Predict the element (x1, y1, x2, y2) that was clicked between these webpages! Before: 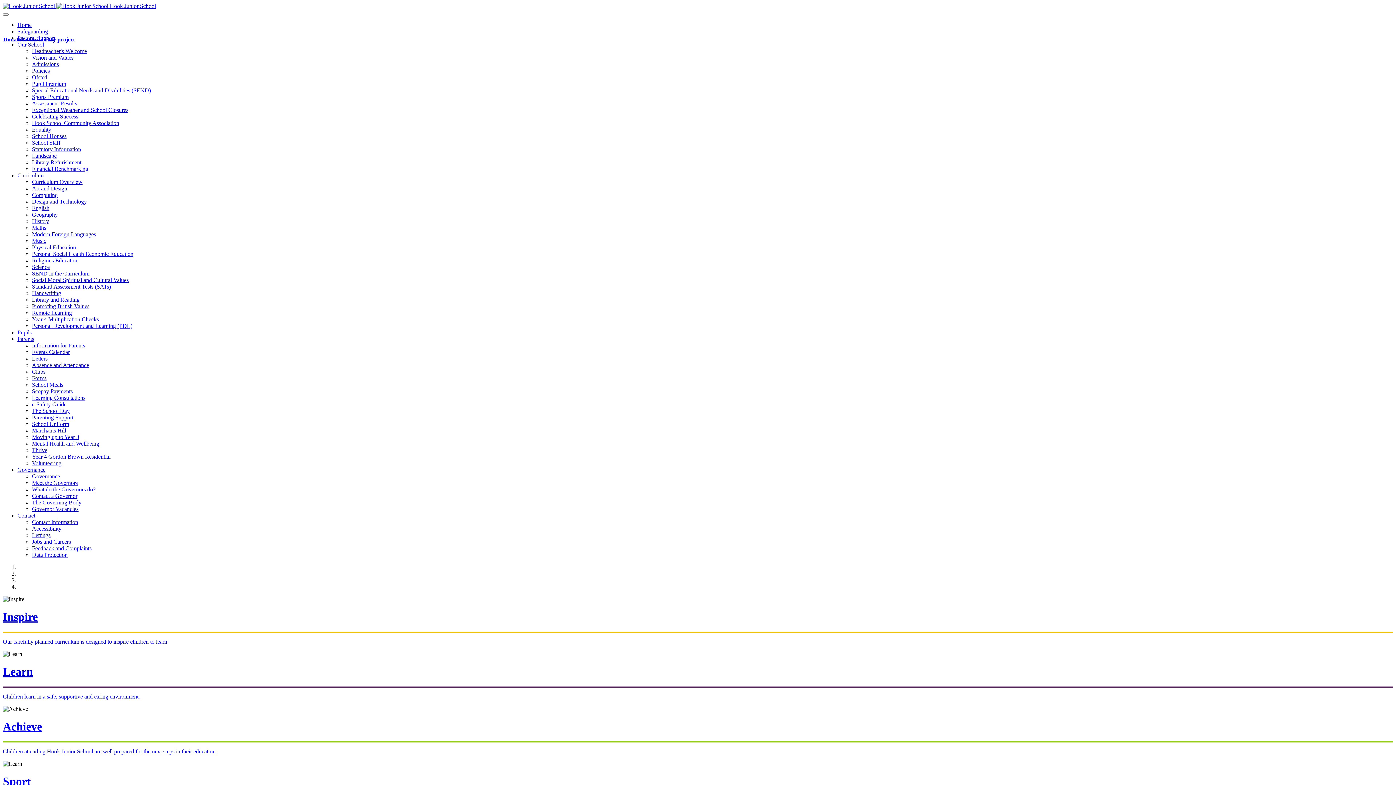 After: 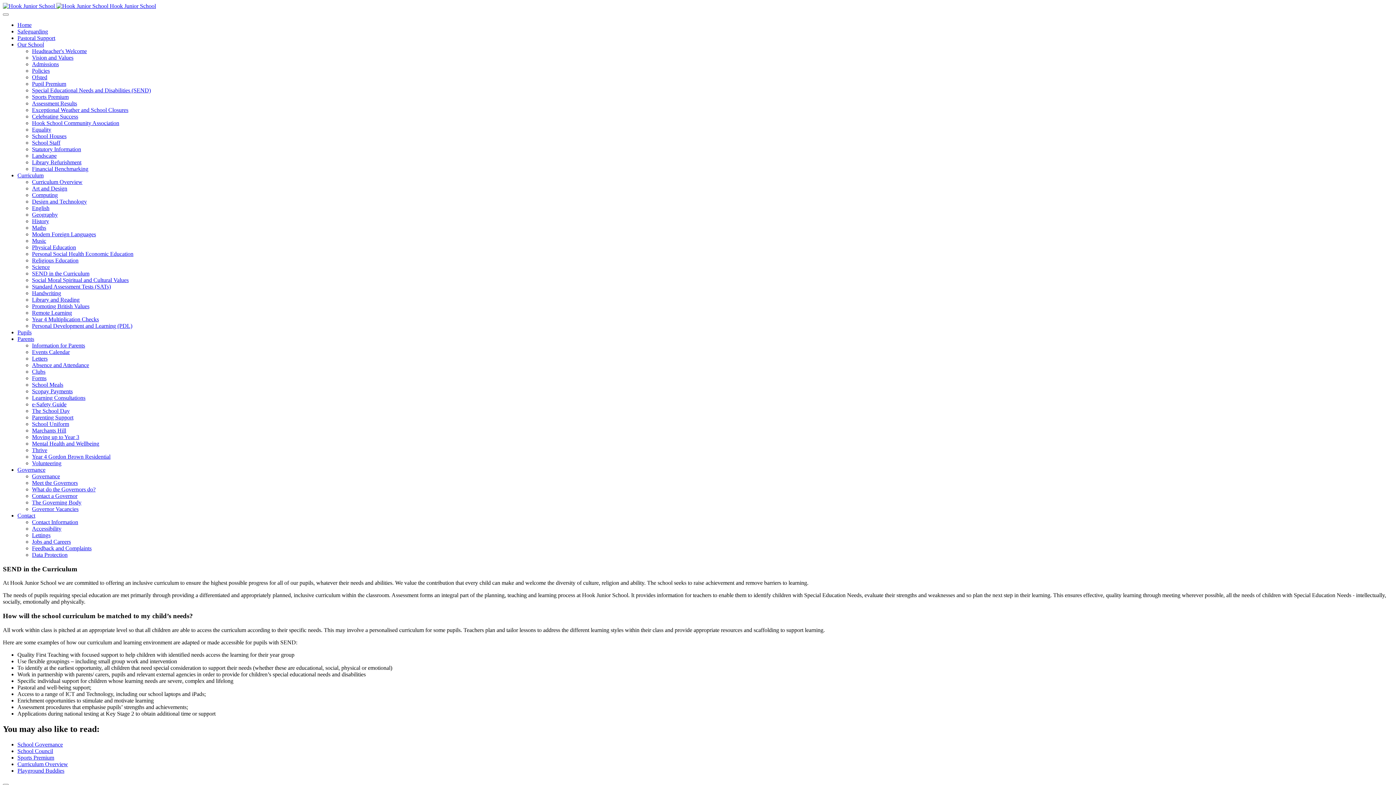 Action: bbox: (32, 270, 89, 276) label: SEND in the Curriculum